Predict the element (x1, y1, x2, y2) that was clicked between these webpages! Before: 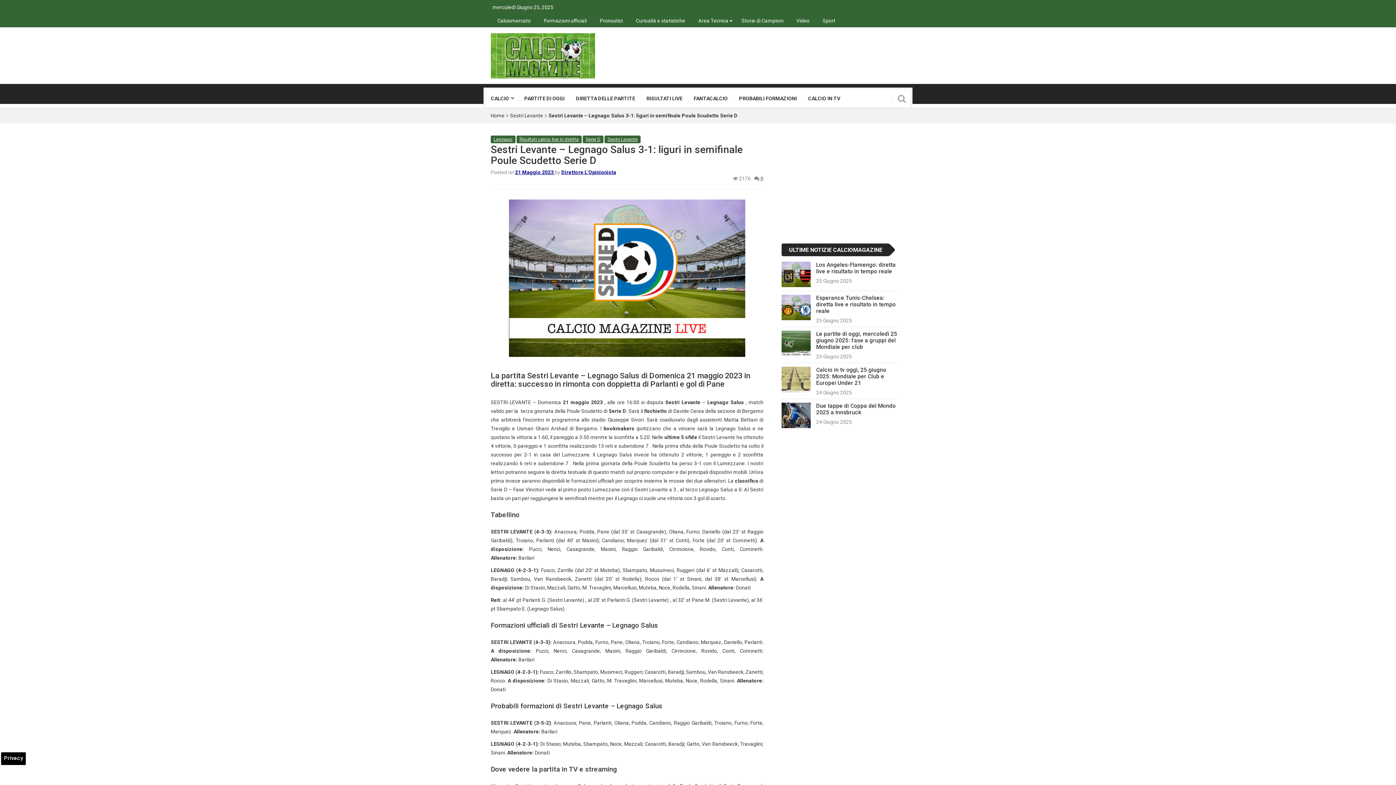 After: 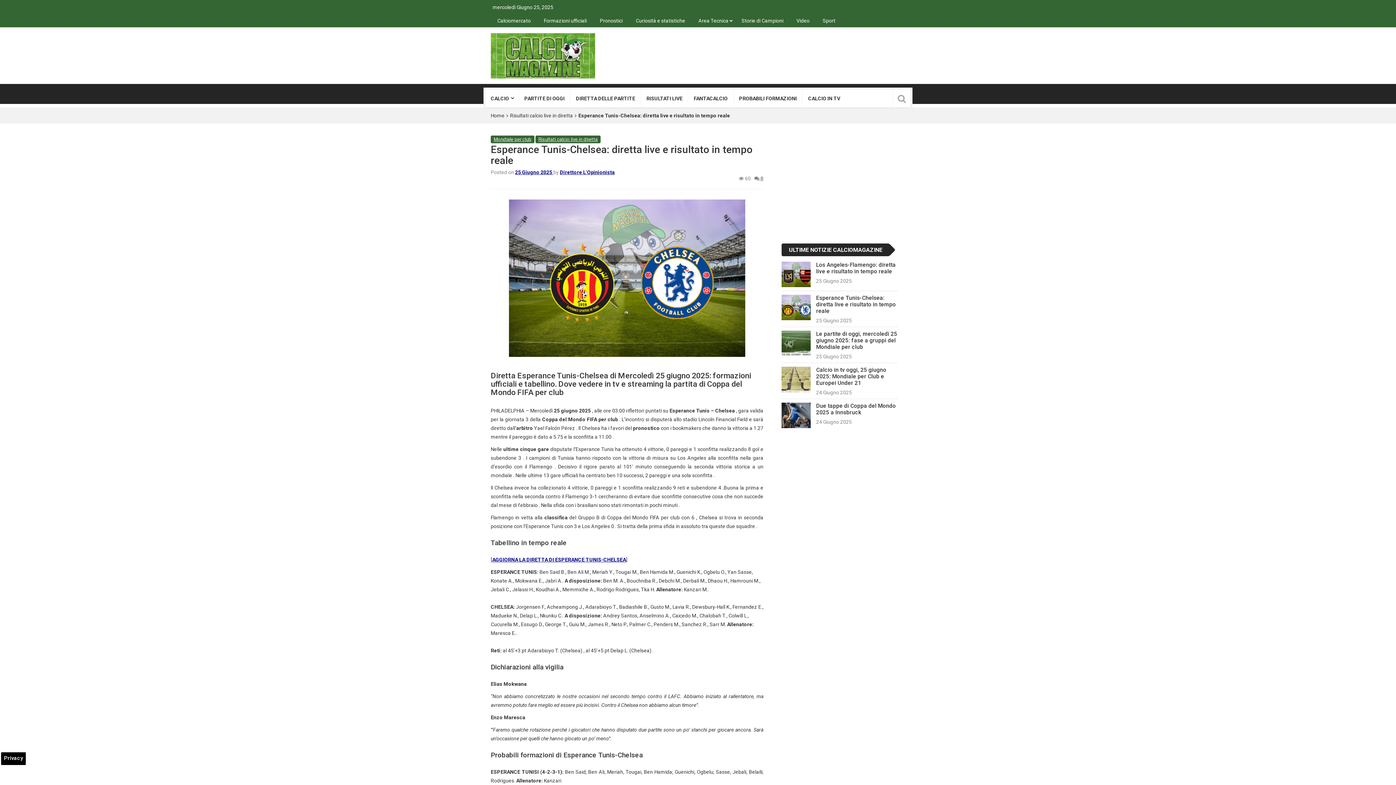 Action: label: Esperance Tunis-Chelsea: diretta live e risultato in tempo reale bbox: (816, 294, 896, 314)